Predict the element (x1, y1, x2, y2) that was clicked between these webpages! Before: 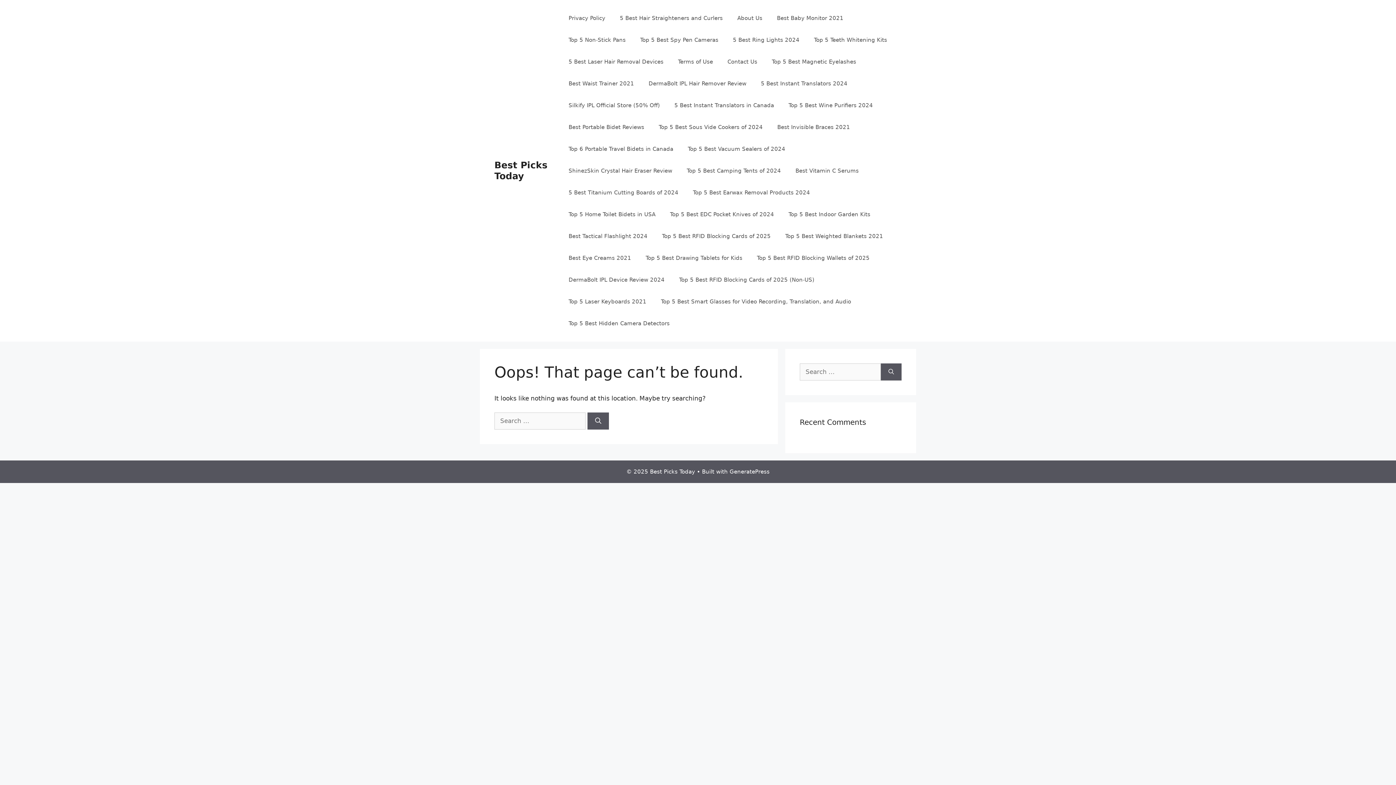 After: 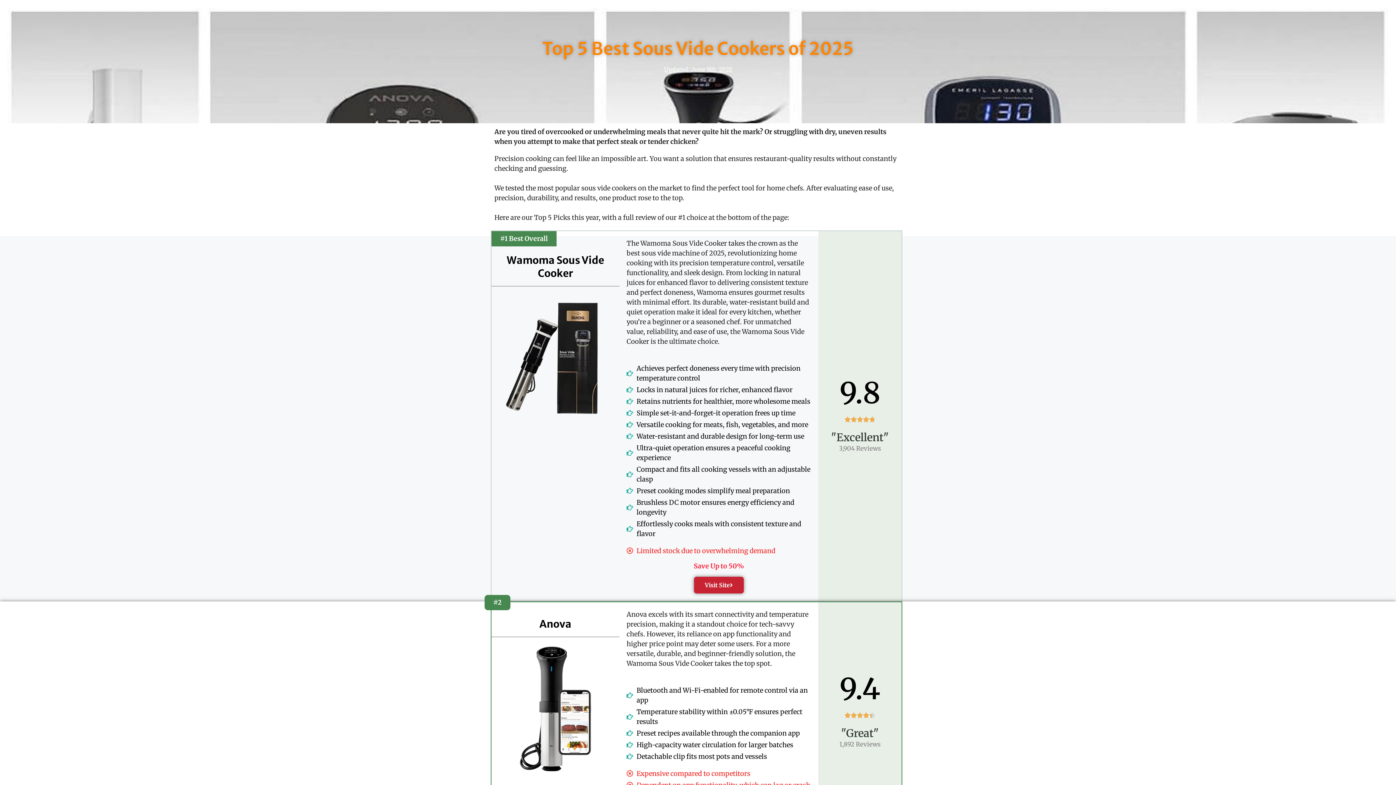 Action: bbox: (651, 116, 770, 138) label: Top 5 Best Sous Vide Cookers of 2024